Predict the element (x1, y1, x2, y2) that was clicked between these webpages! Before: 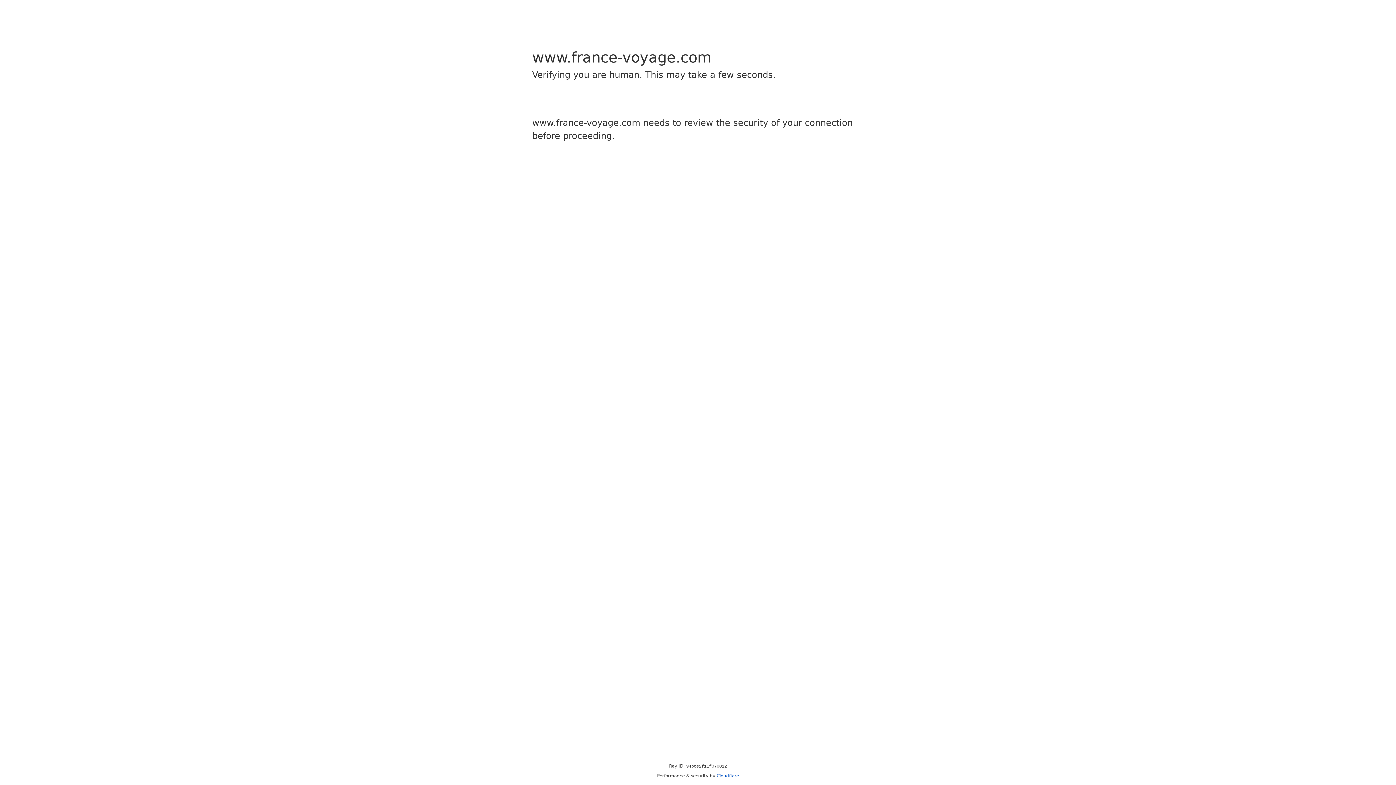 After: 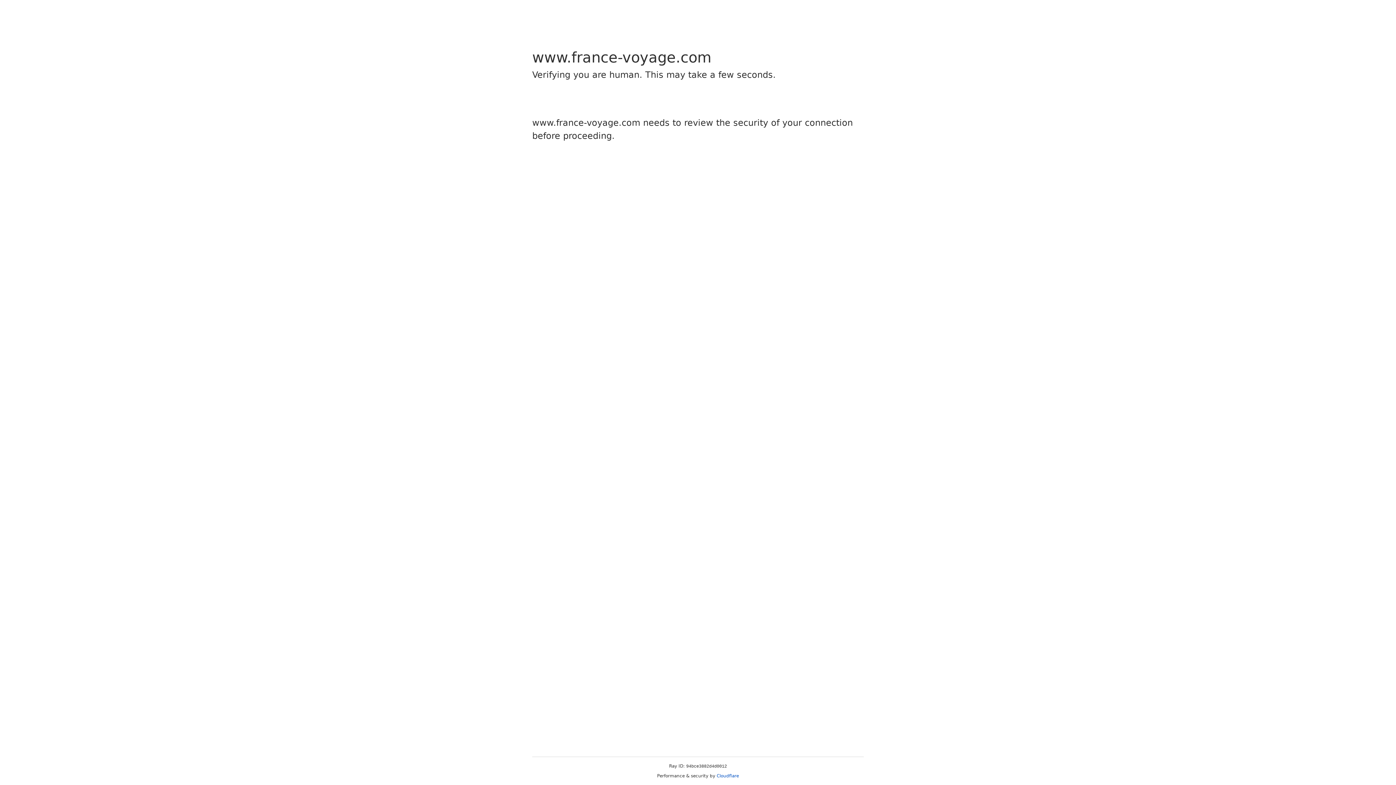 Action: bbox: (716, 773, 739, 778) label: Cloudflare